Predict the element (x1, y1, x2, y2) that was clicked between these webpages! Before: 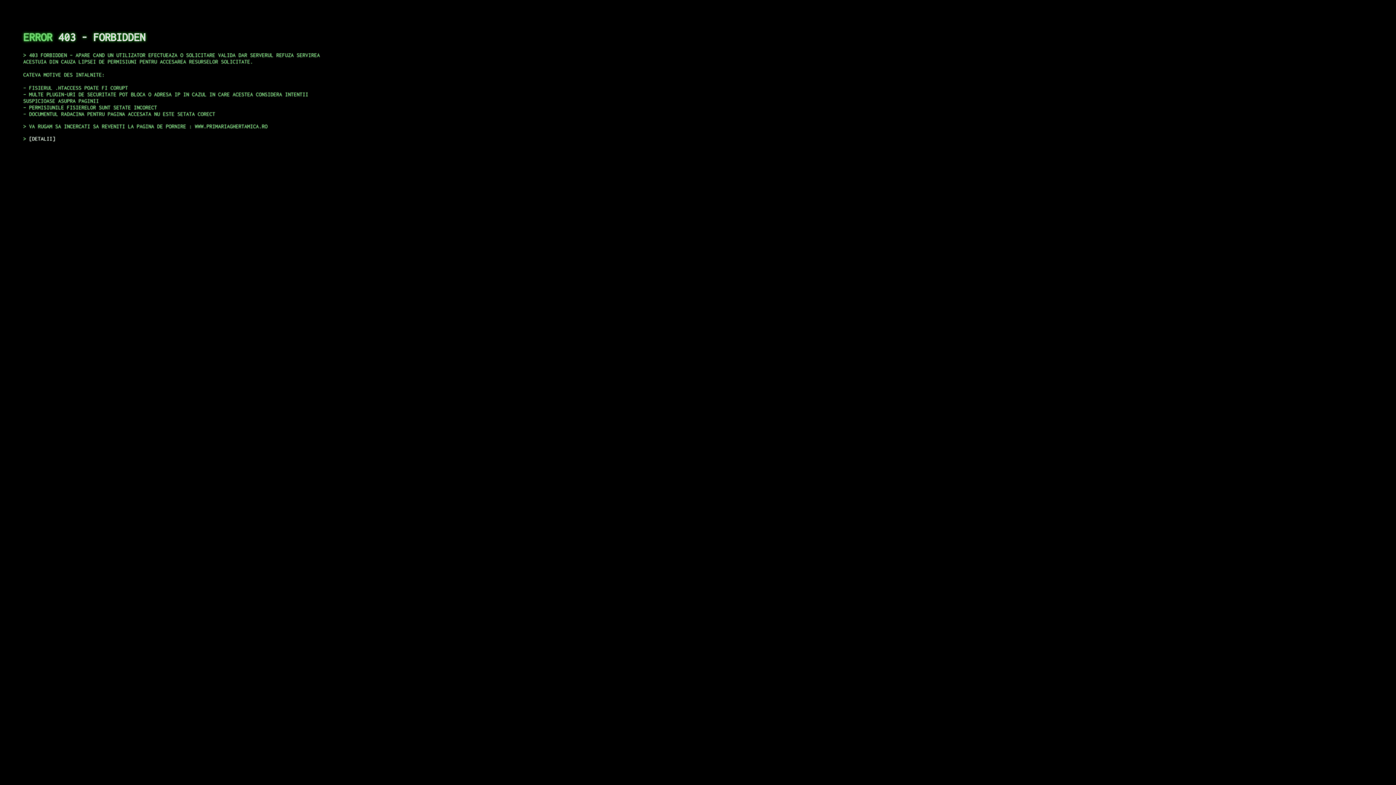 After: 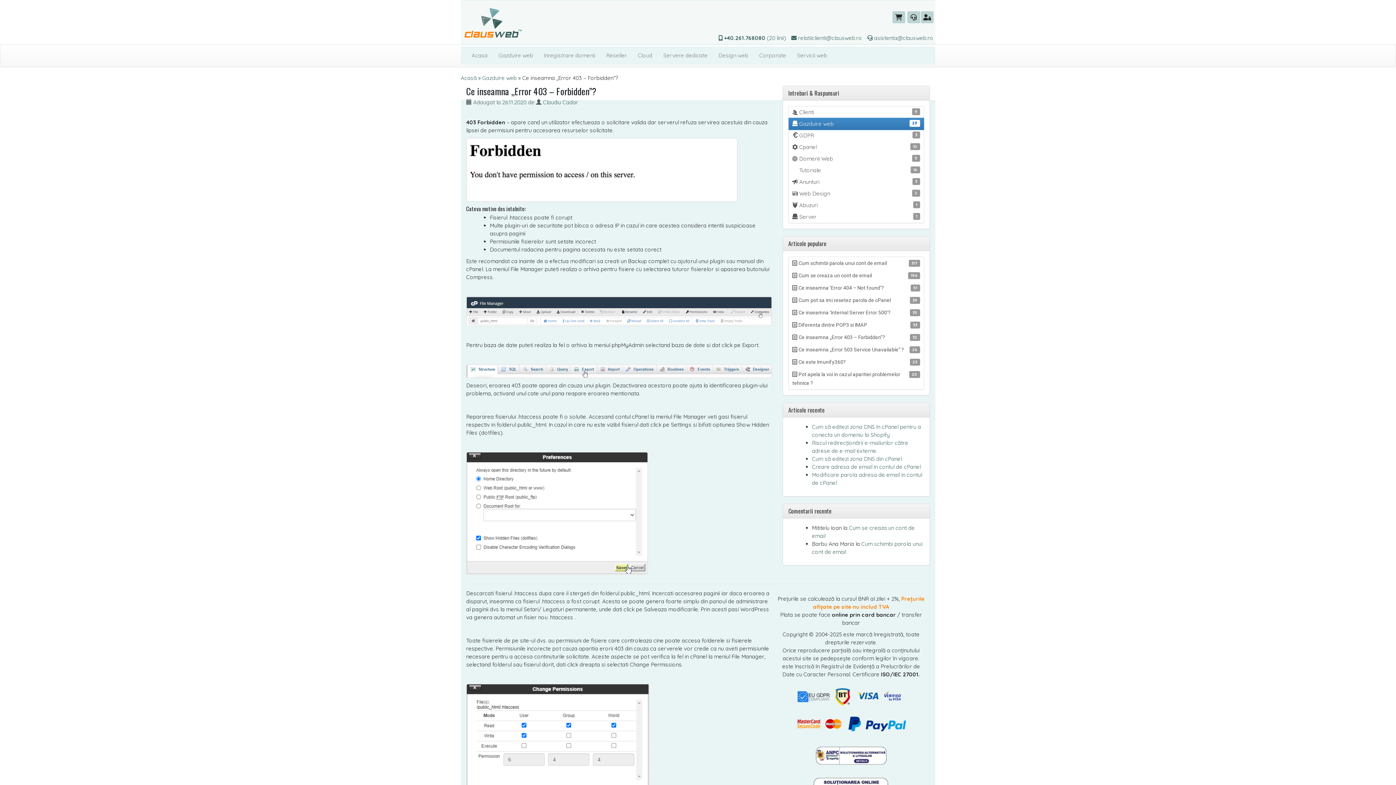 Action: label: DETALII bbox: (29, 135, 55, 141)